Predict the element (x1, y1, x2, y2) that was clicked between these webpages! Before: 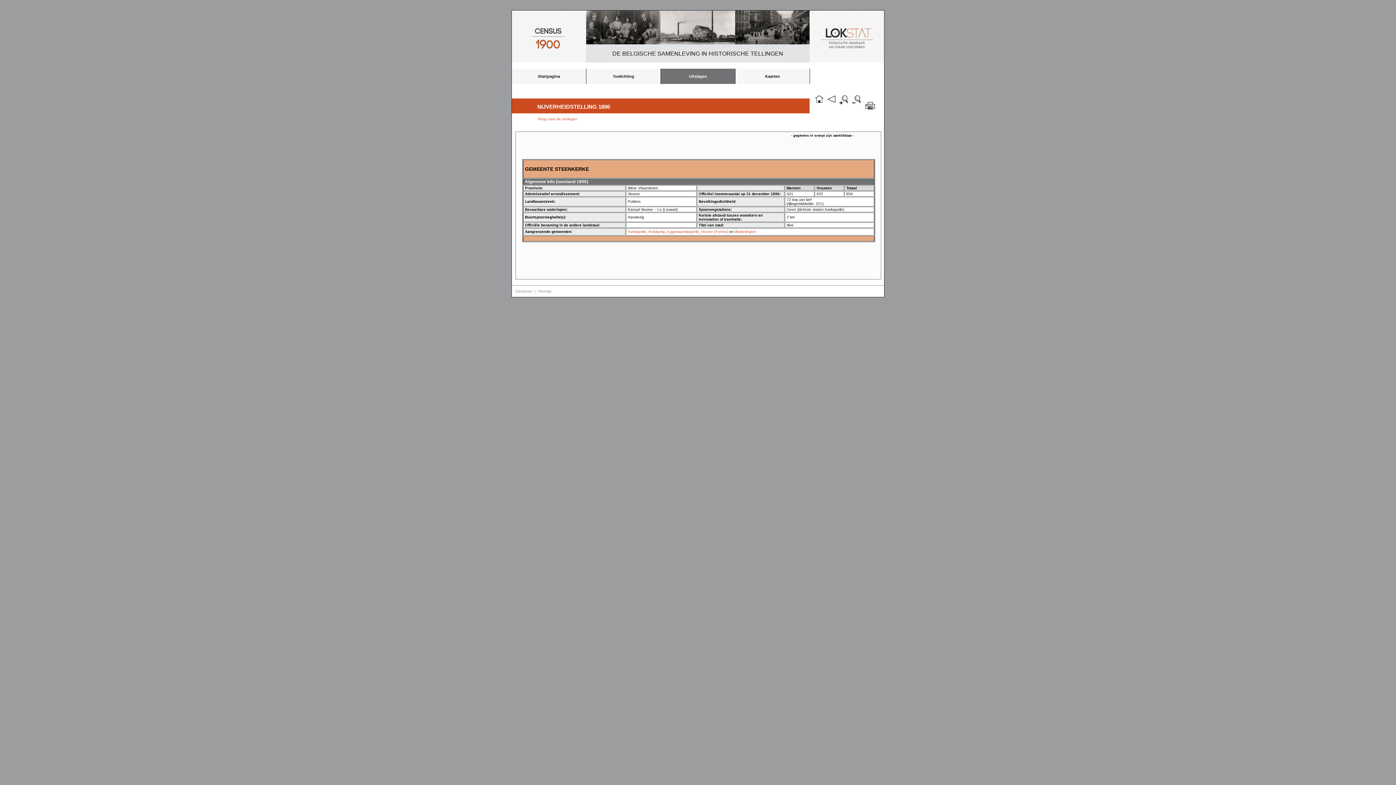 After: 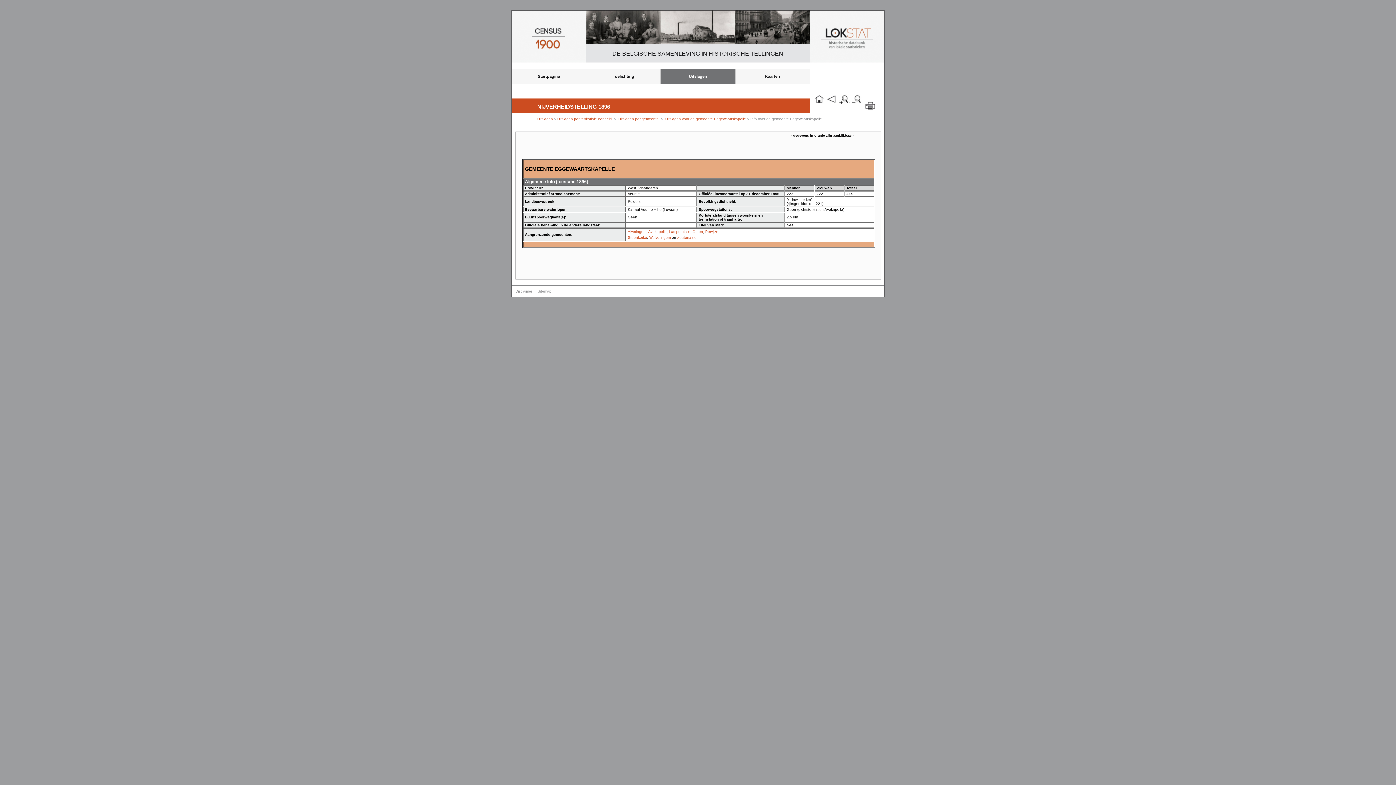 Action: label: Eggewaartskapelle bbox: (667, 229, 699, 233)